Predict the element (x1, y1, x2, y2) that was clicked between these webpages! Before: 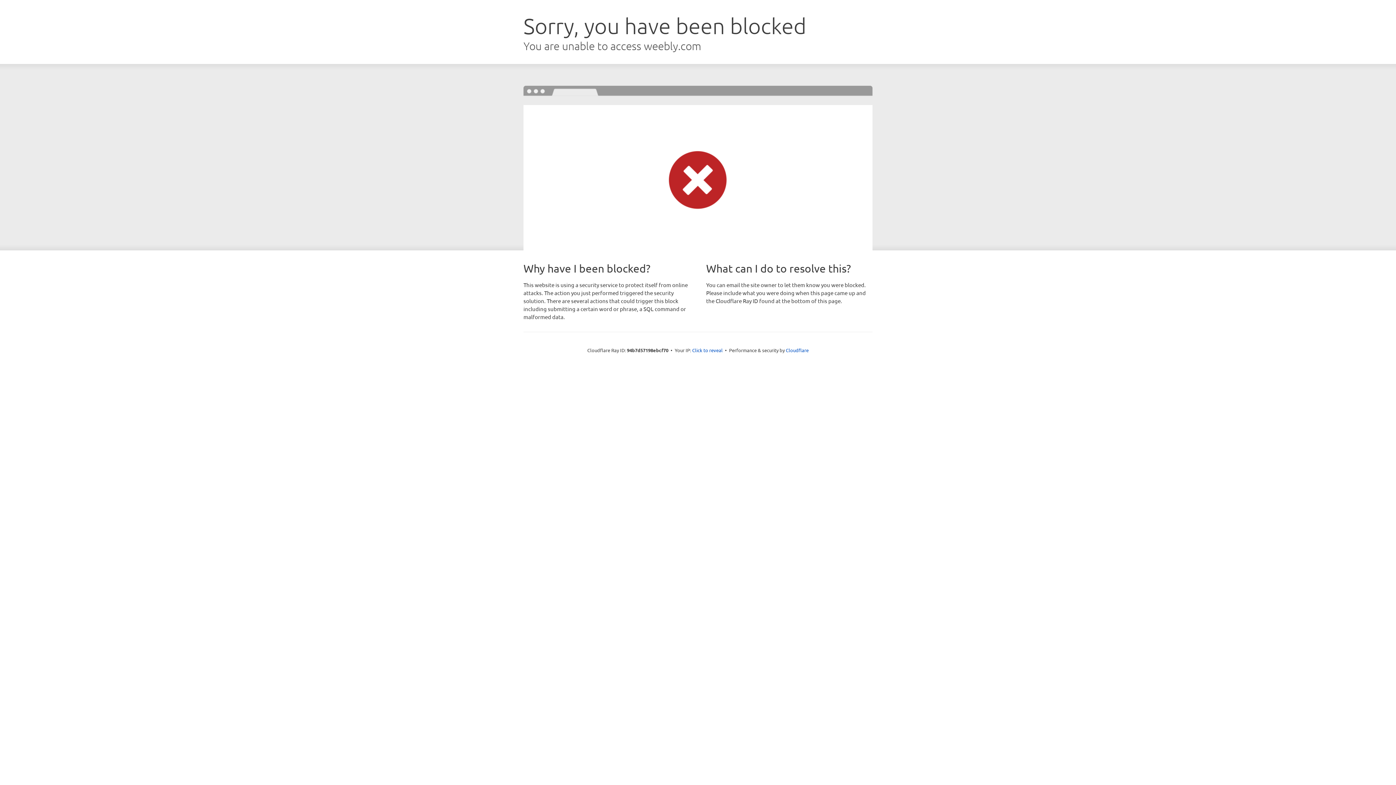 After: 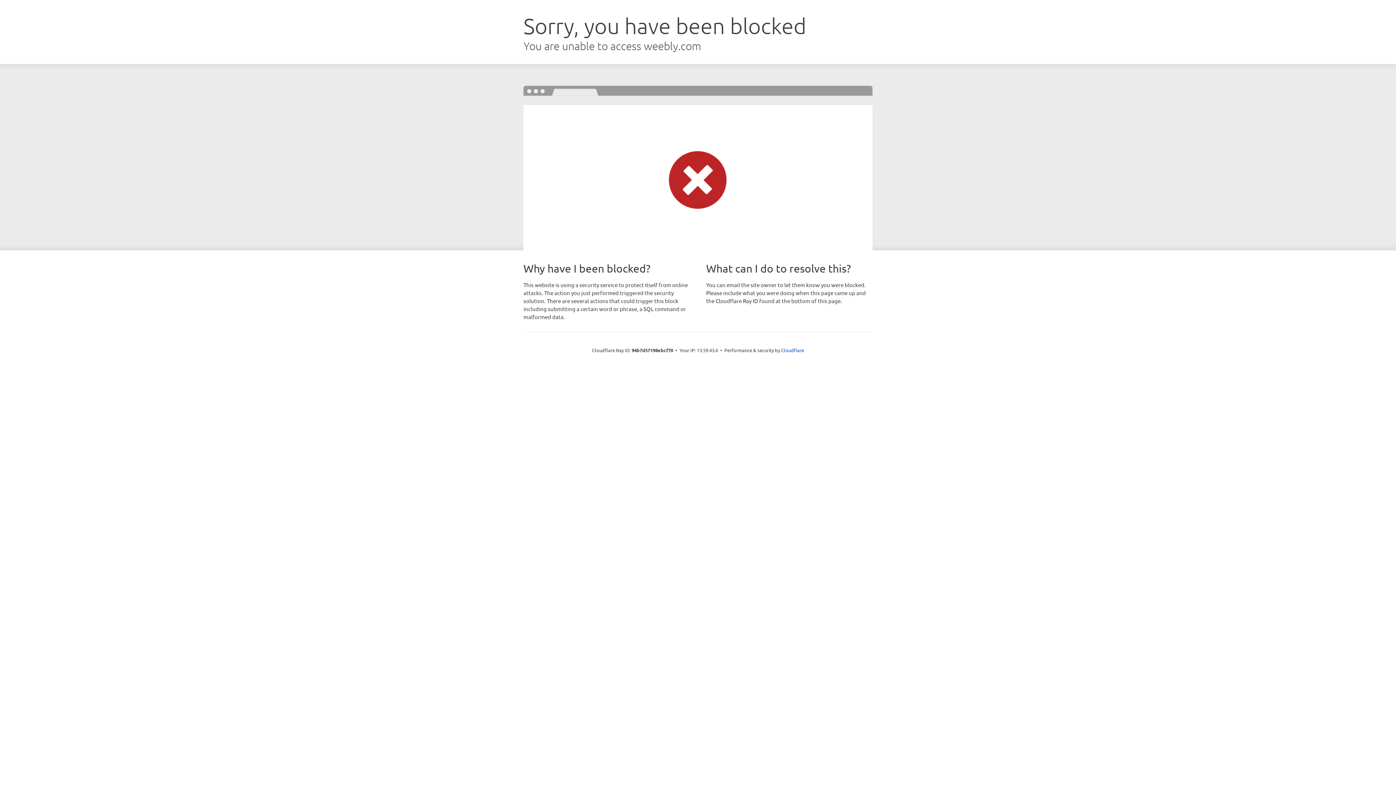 Action: bbox: (692, 346, 722, 353) label: Click to reveal